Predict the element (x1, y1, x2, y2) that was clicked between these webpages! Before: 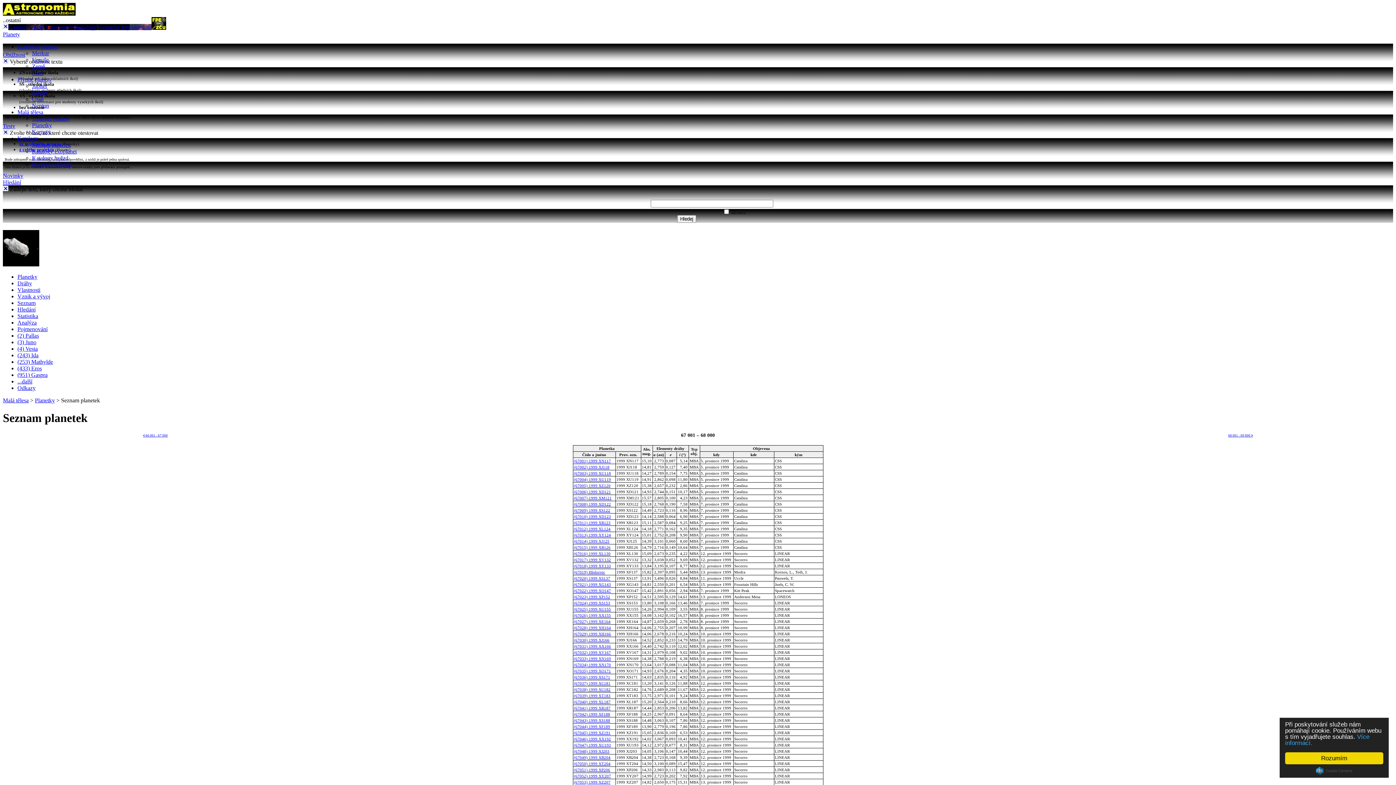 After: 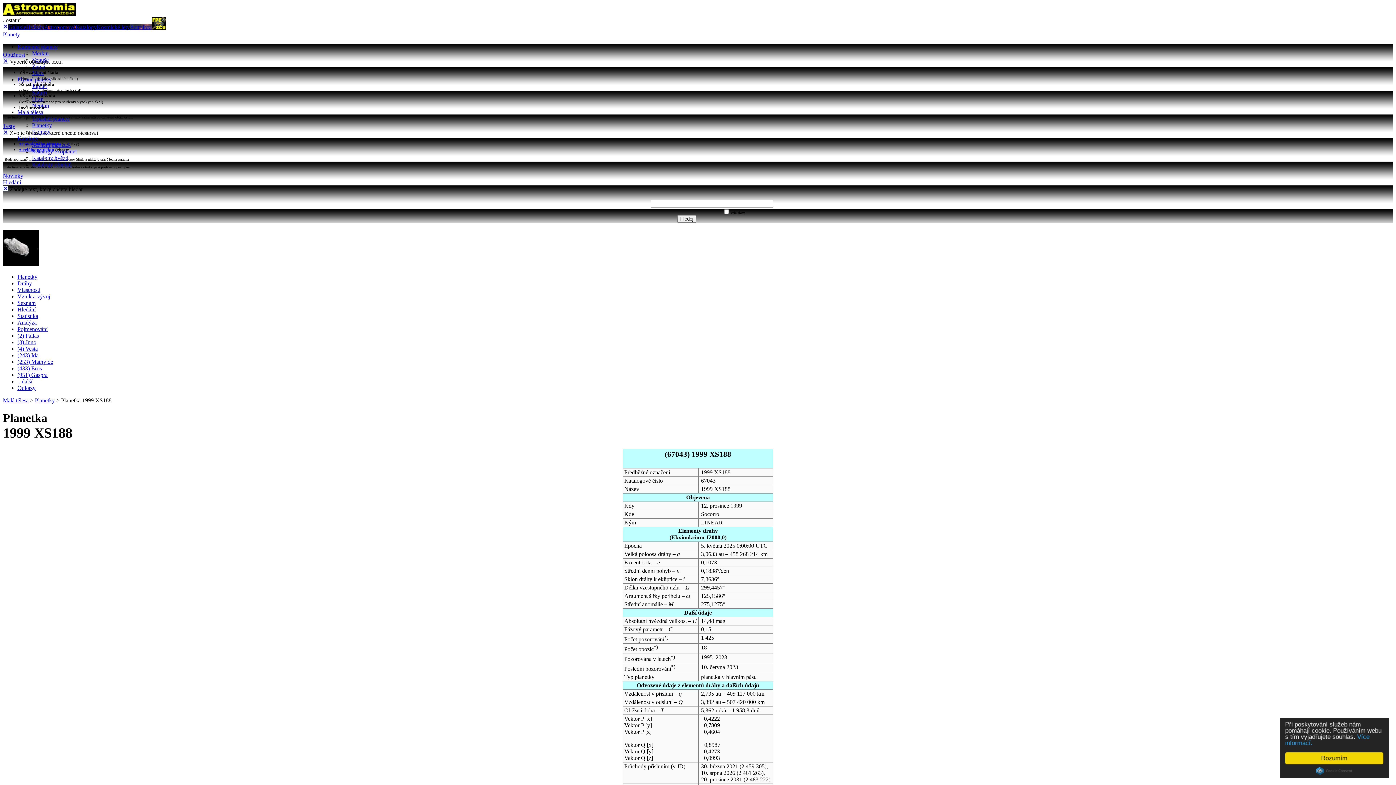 Action: bbox: (574, 718, 610, 722) label: (67043) 1999 XS188